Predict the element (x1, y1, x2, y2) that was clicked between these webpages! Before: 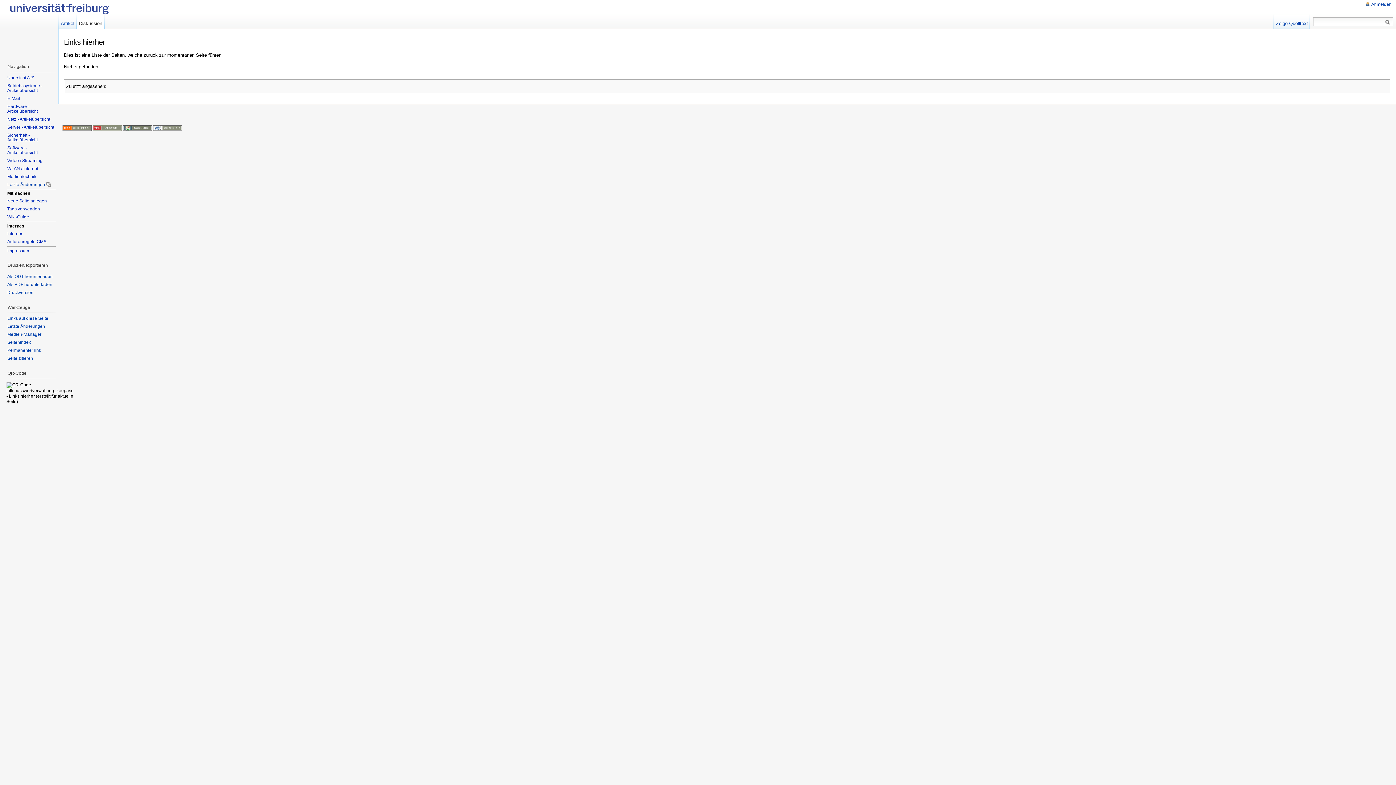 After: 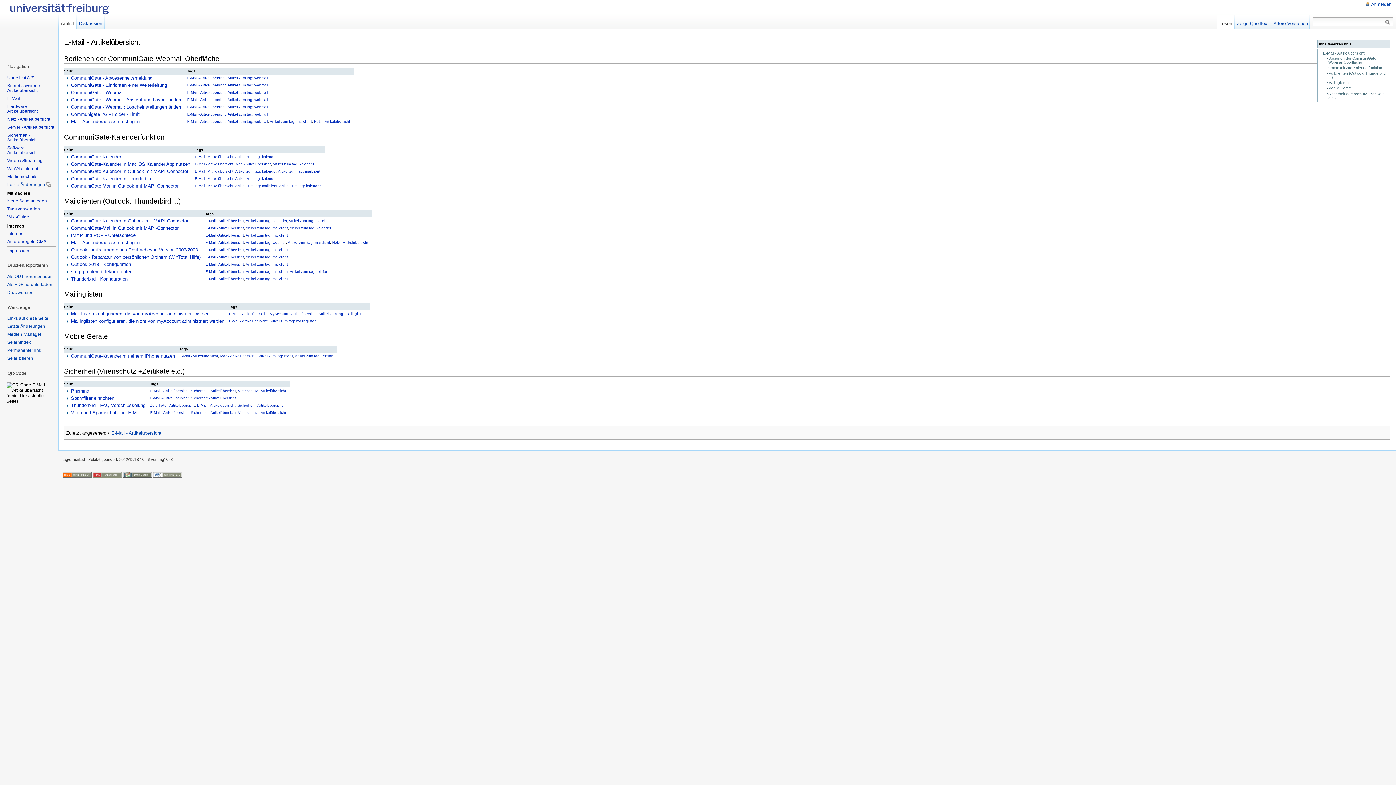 Action: bbox: (7, 95, 20, 100) label: E-Mail